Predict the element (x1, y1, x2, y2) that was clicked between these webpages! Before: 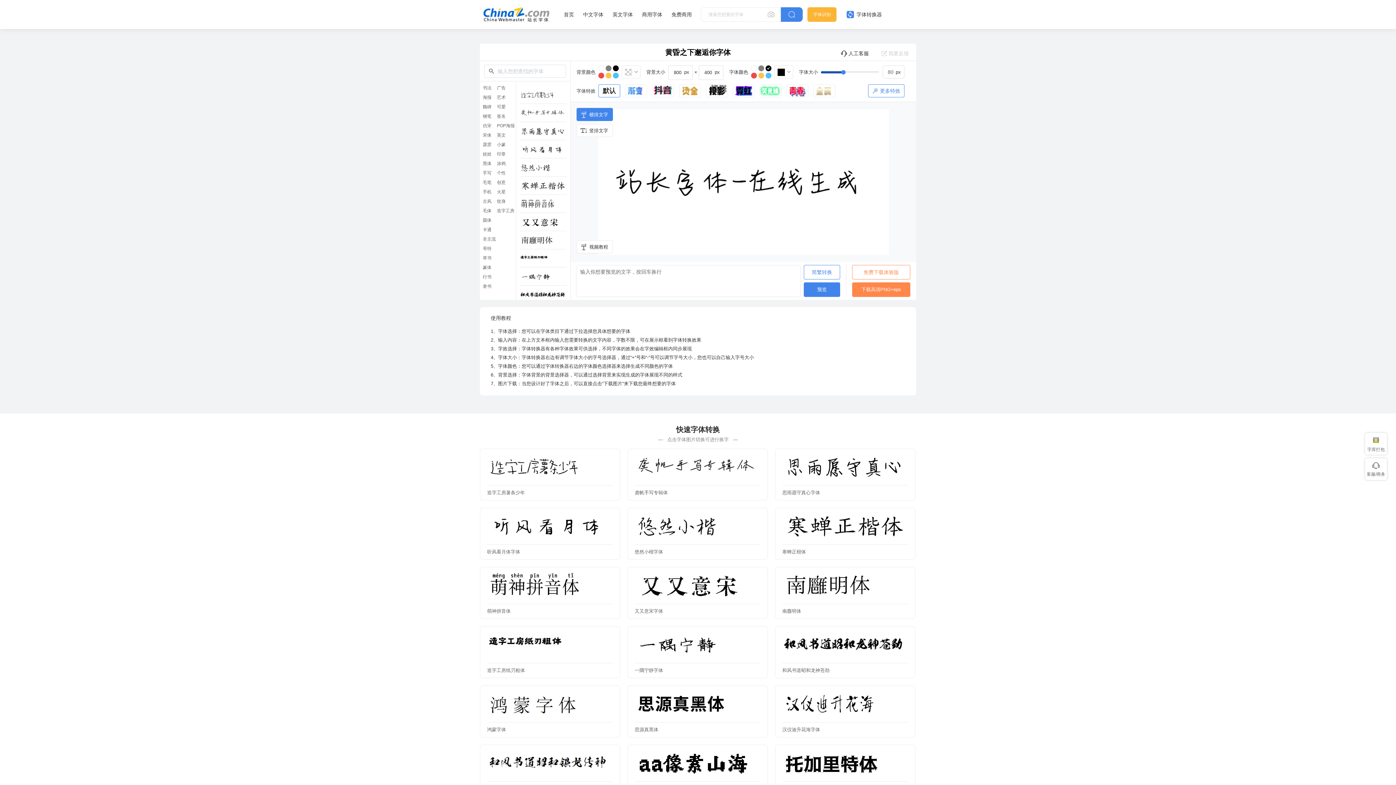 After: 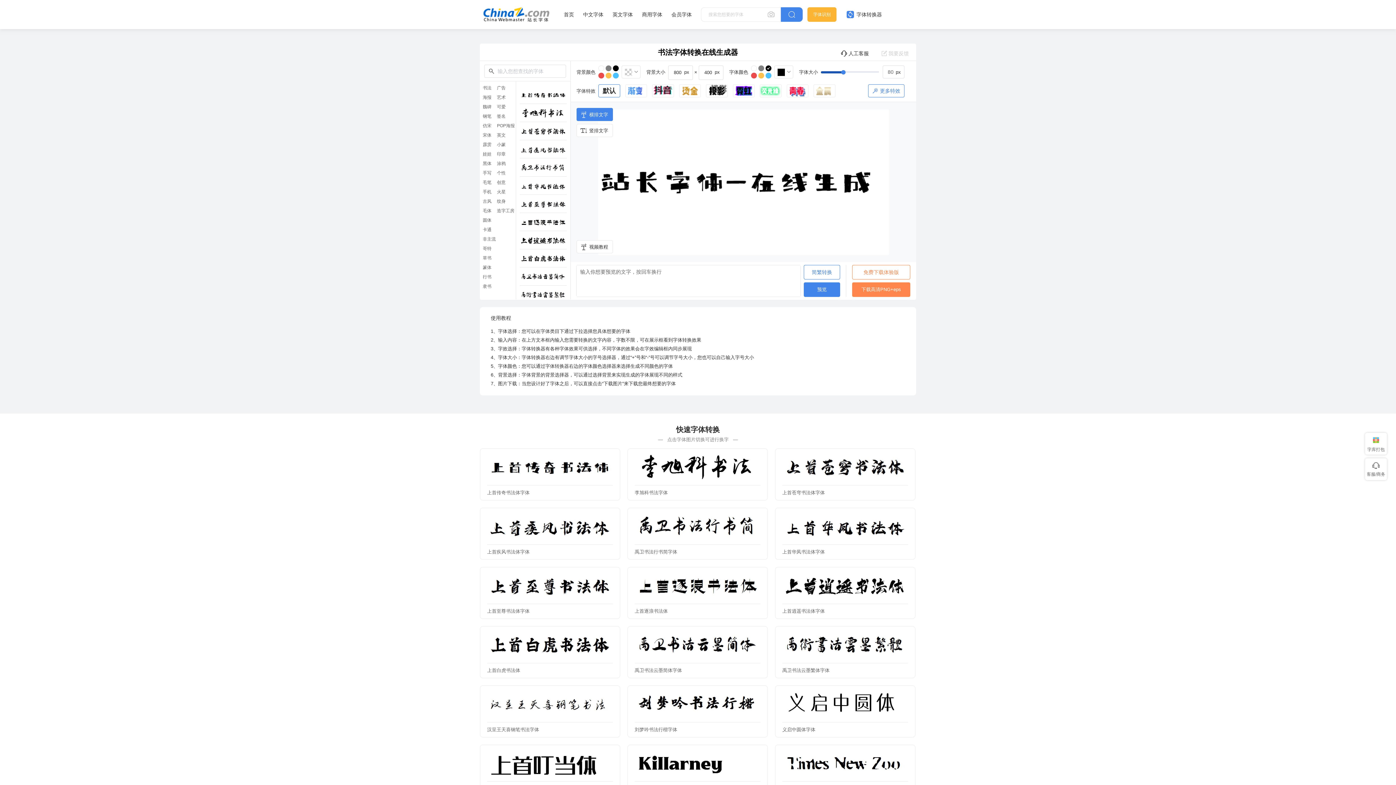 Action: label: 书法 bbox: (482, 85, 497, 90)